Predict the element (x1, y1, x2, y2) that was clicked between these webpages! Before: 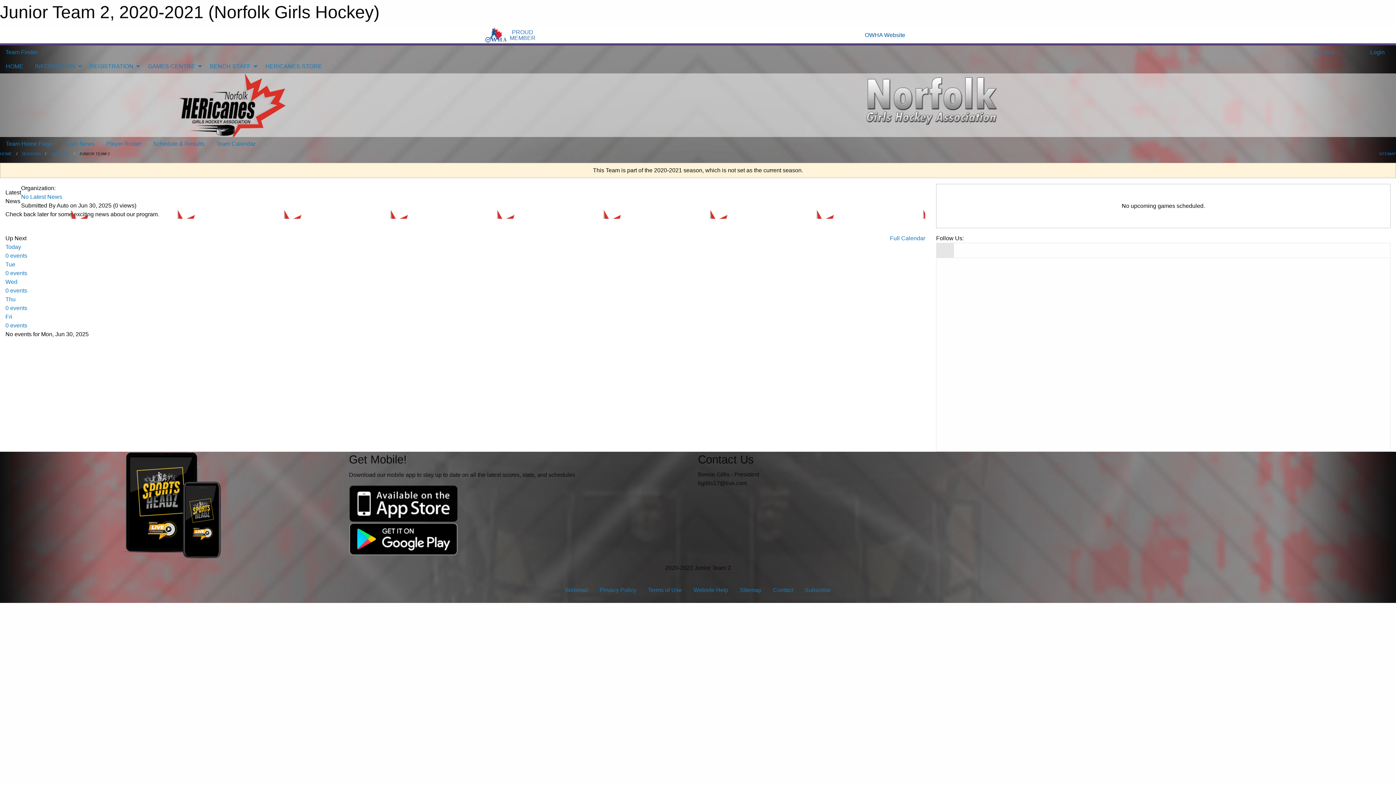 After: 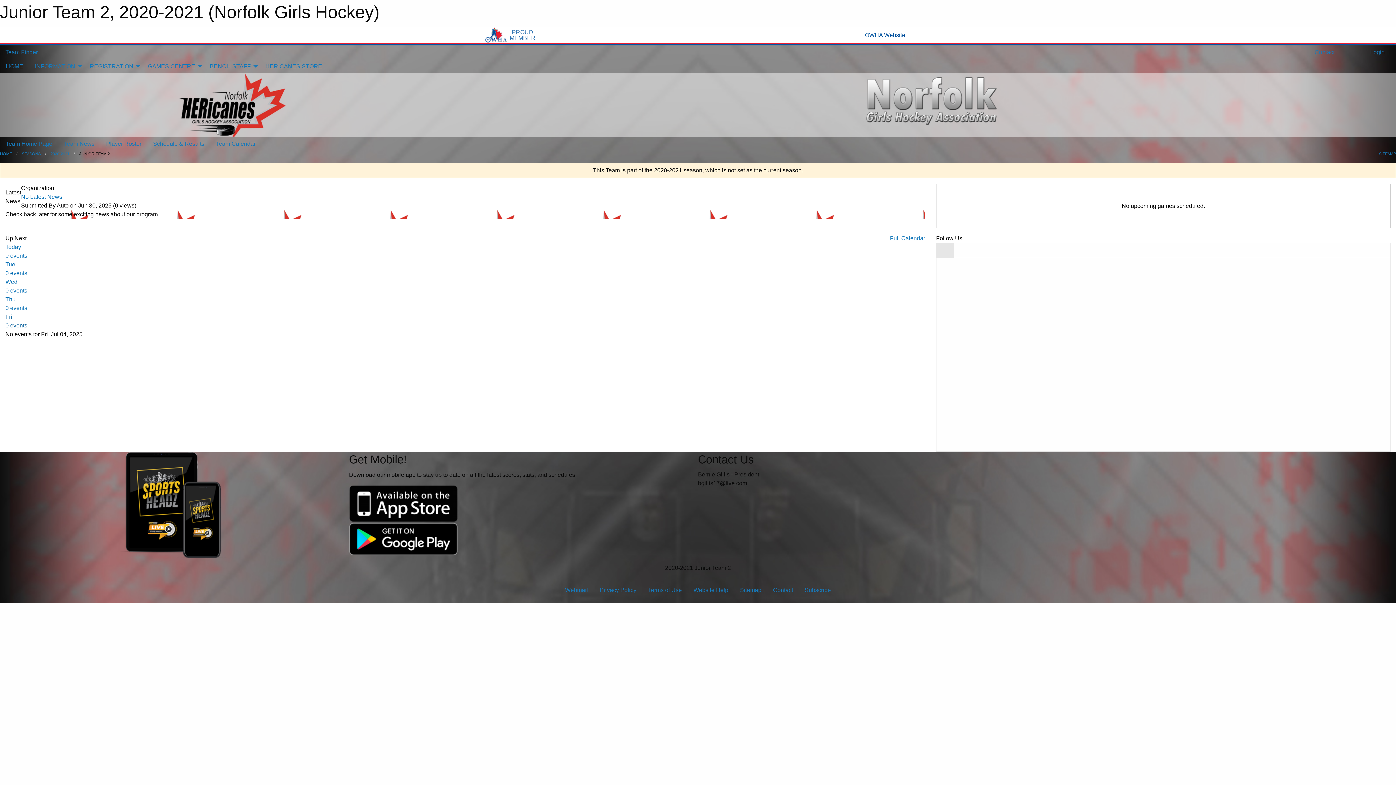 Action: label: Fri
0 events bbox: (5, 313, 925, 330)